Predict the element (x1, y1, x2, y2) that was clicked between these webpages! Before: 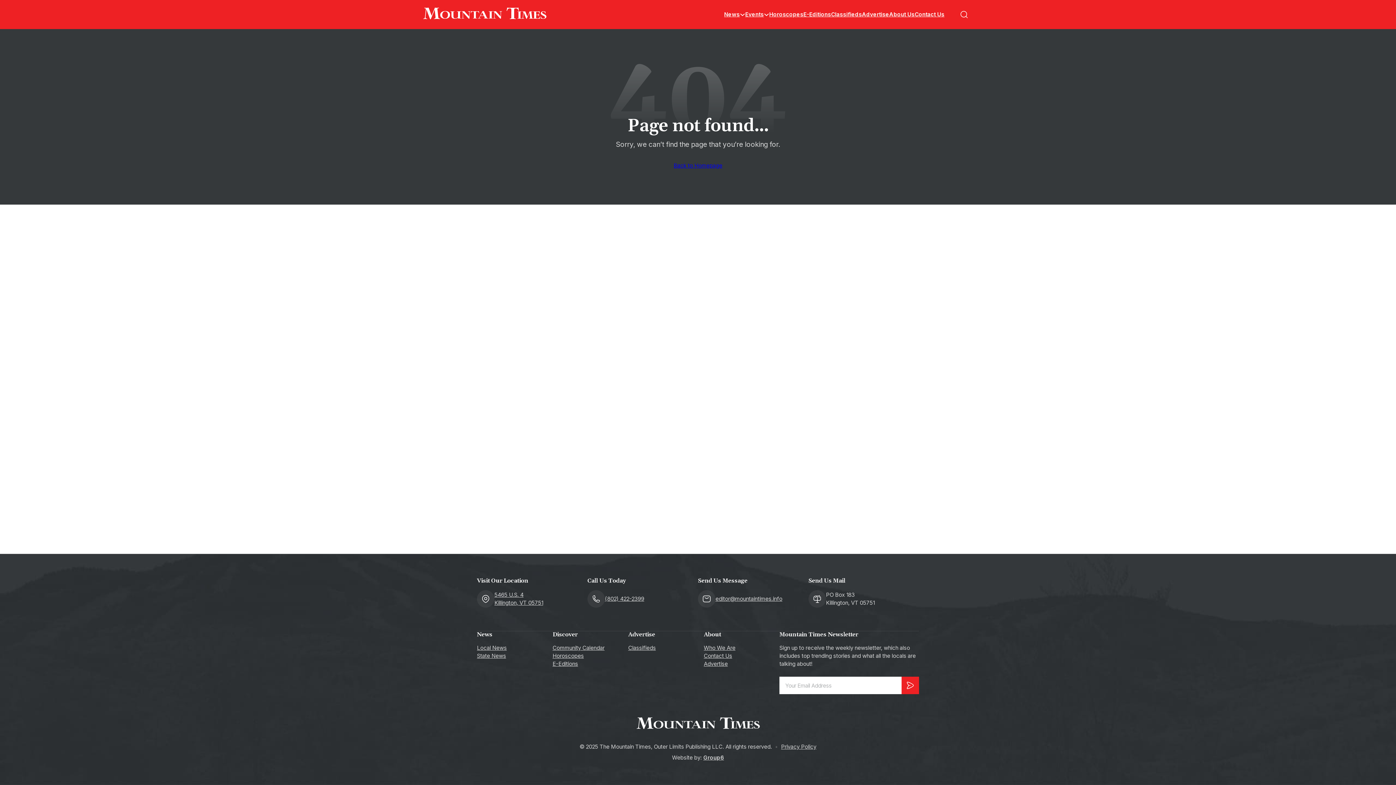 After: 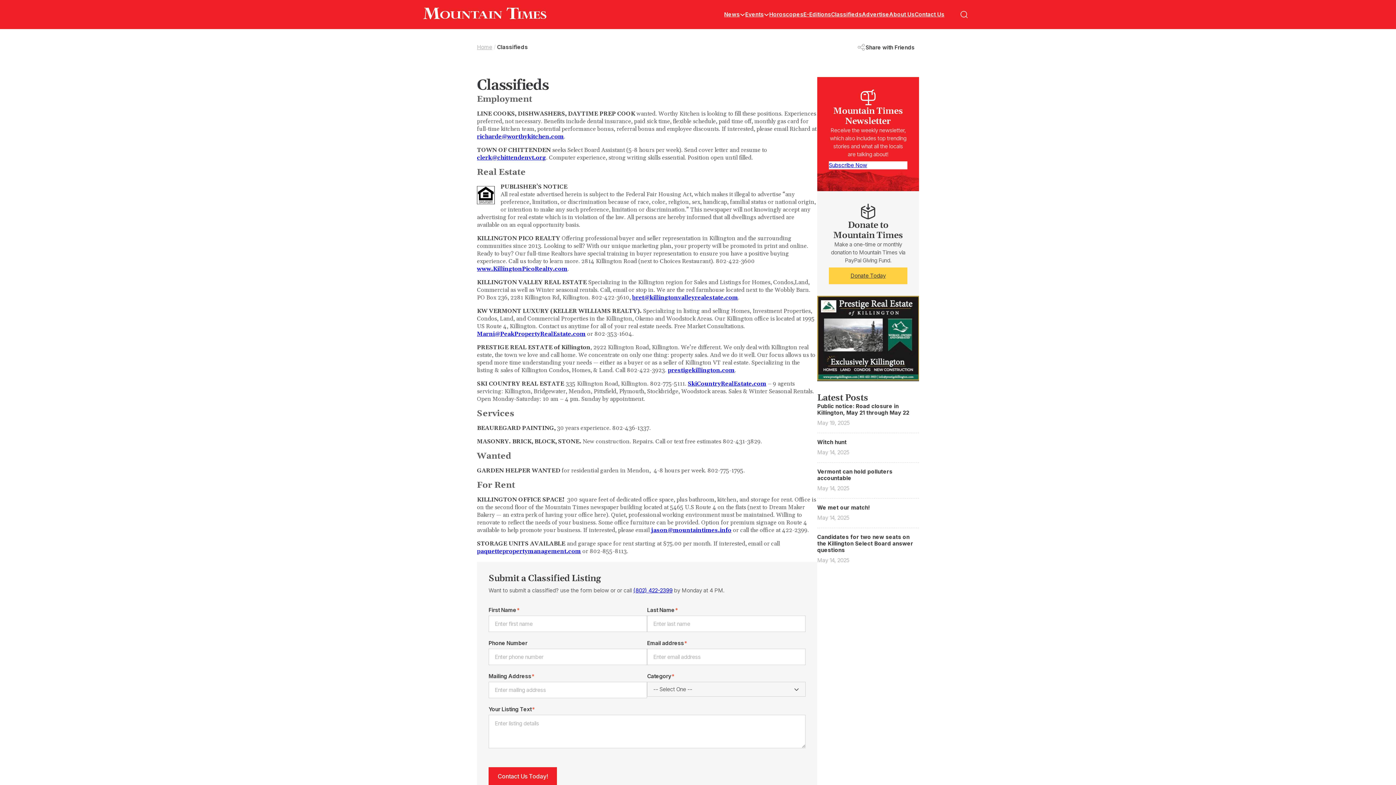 Action: bbox: (831, 10, 862, 18) label: Classifieds